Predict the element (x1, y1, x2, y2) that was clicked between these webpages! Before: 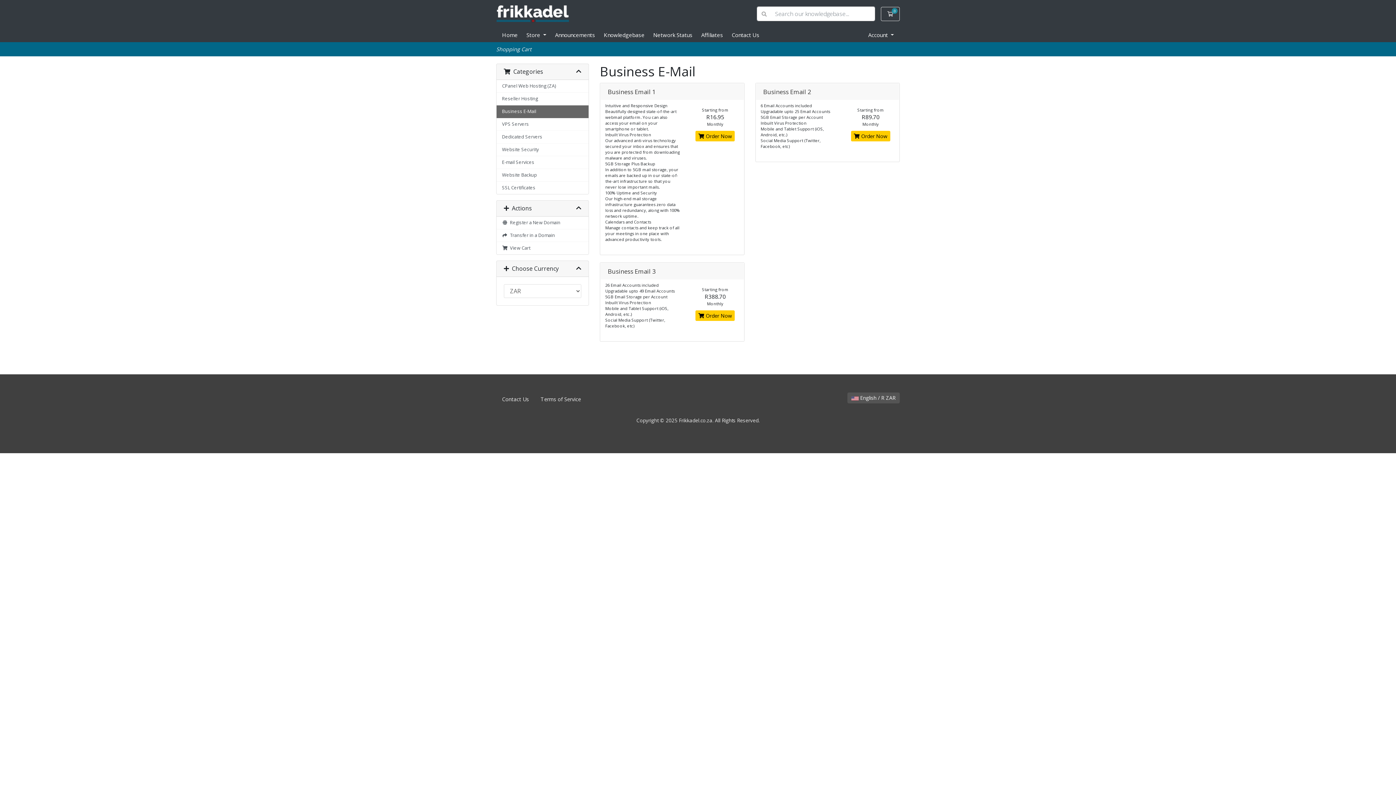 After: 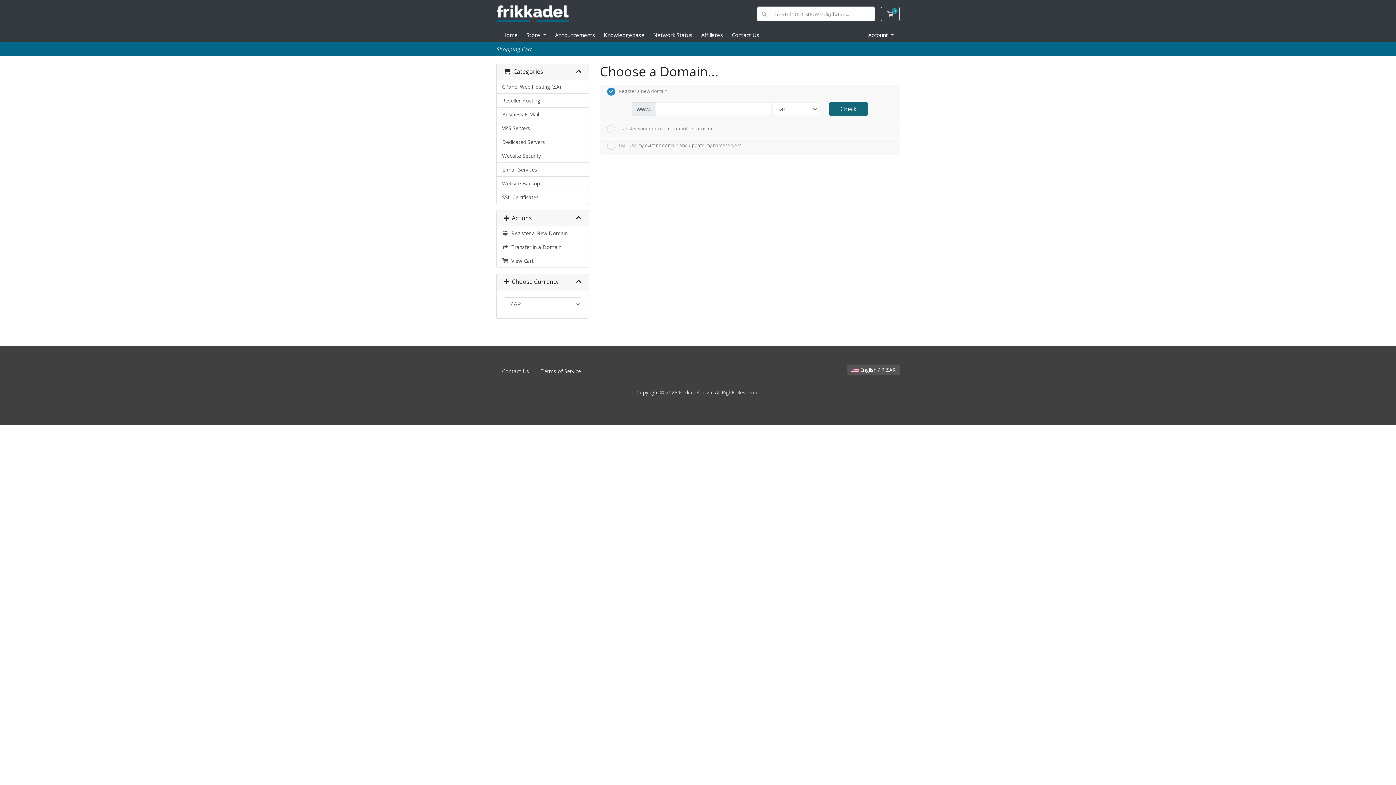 Action: bbox: (695, 310, 735, 321) label:  Order Now